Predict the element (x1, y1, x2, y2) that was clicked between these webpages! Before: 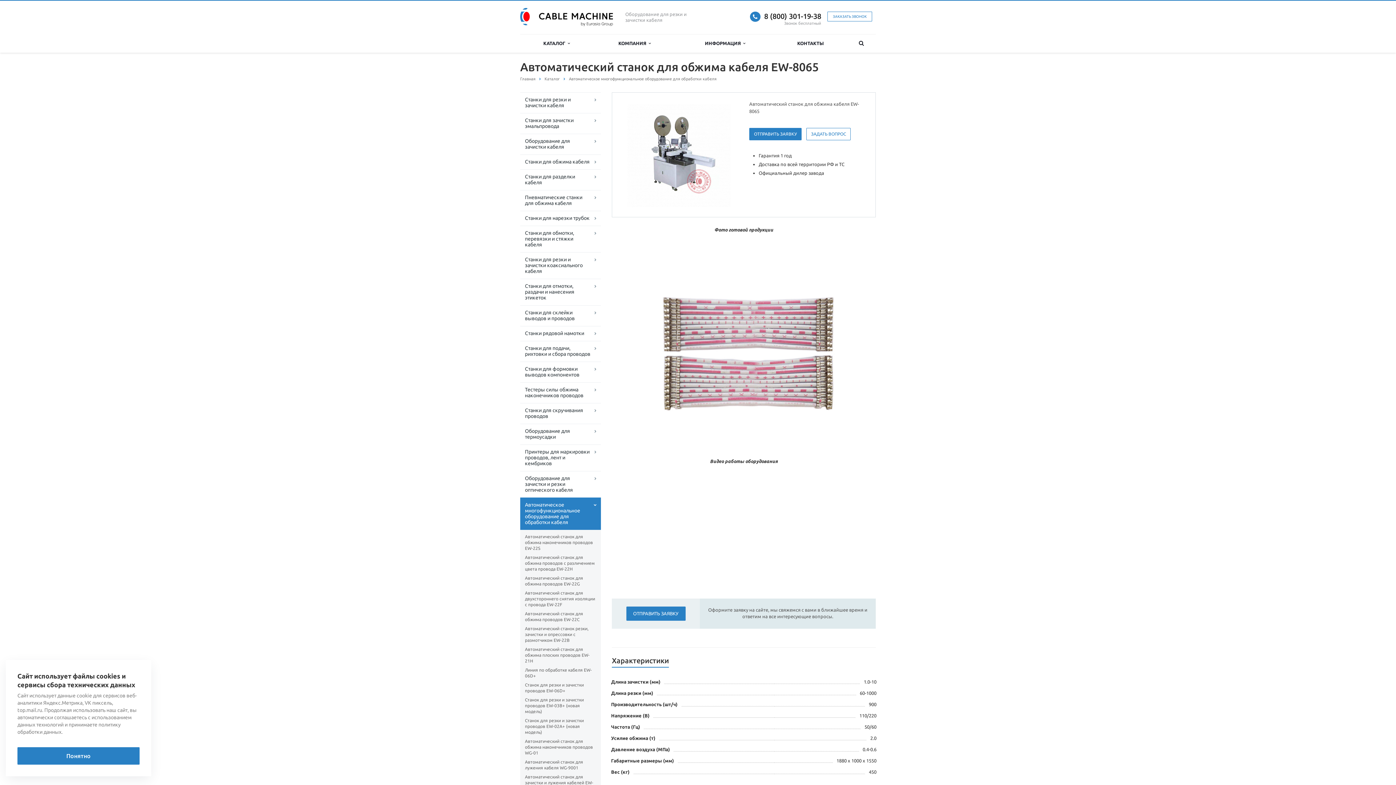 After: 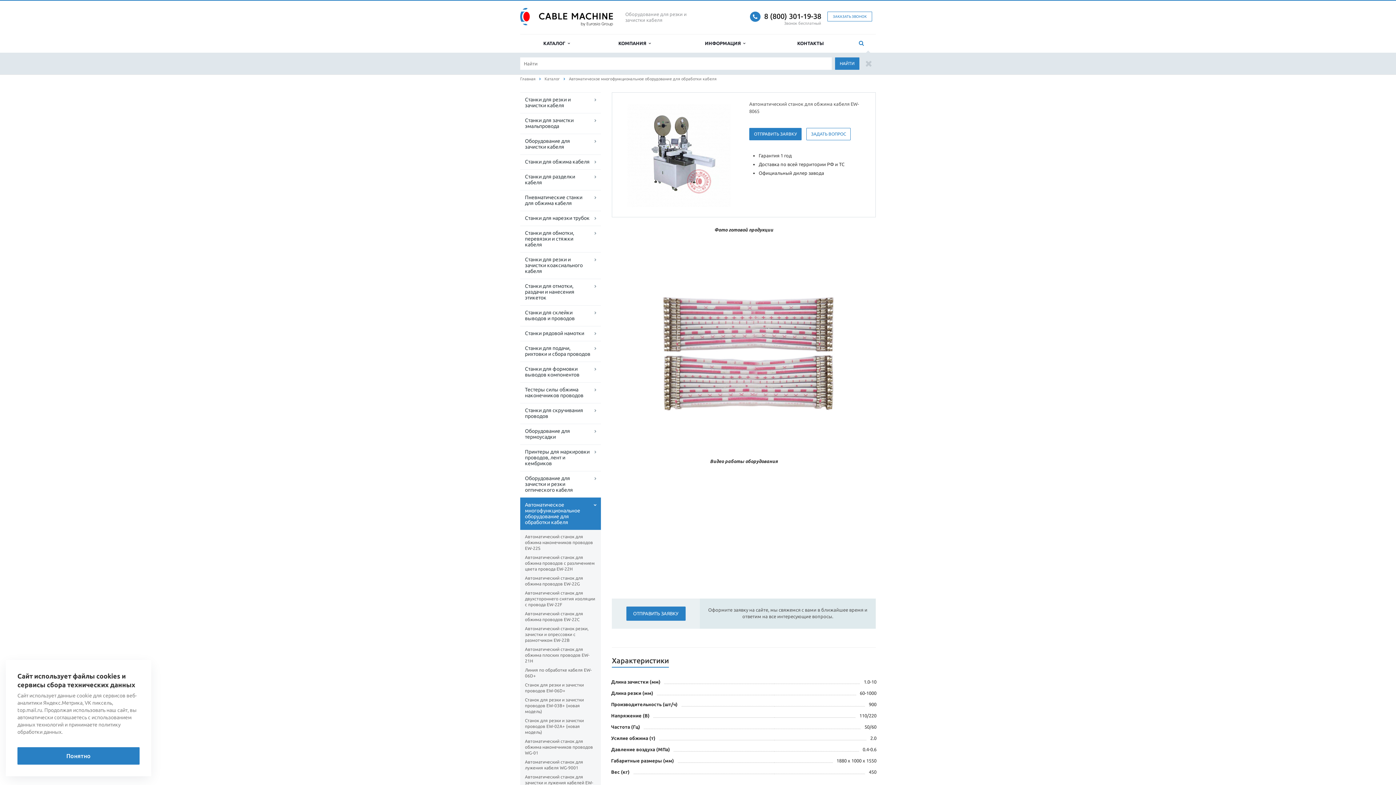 Action: bbox: (847, 34, 876, 52)